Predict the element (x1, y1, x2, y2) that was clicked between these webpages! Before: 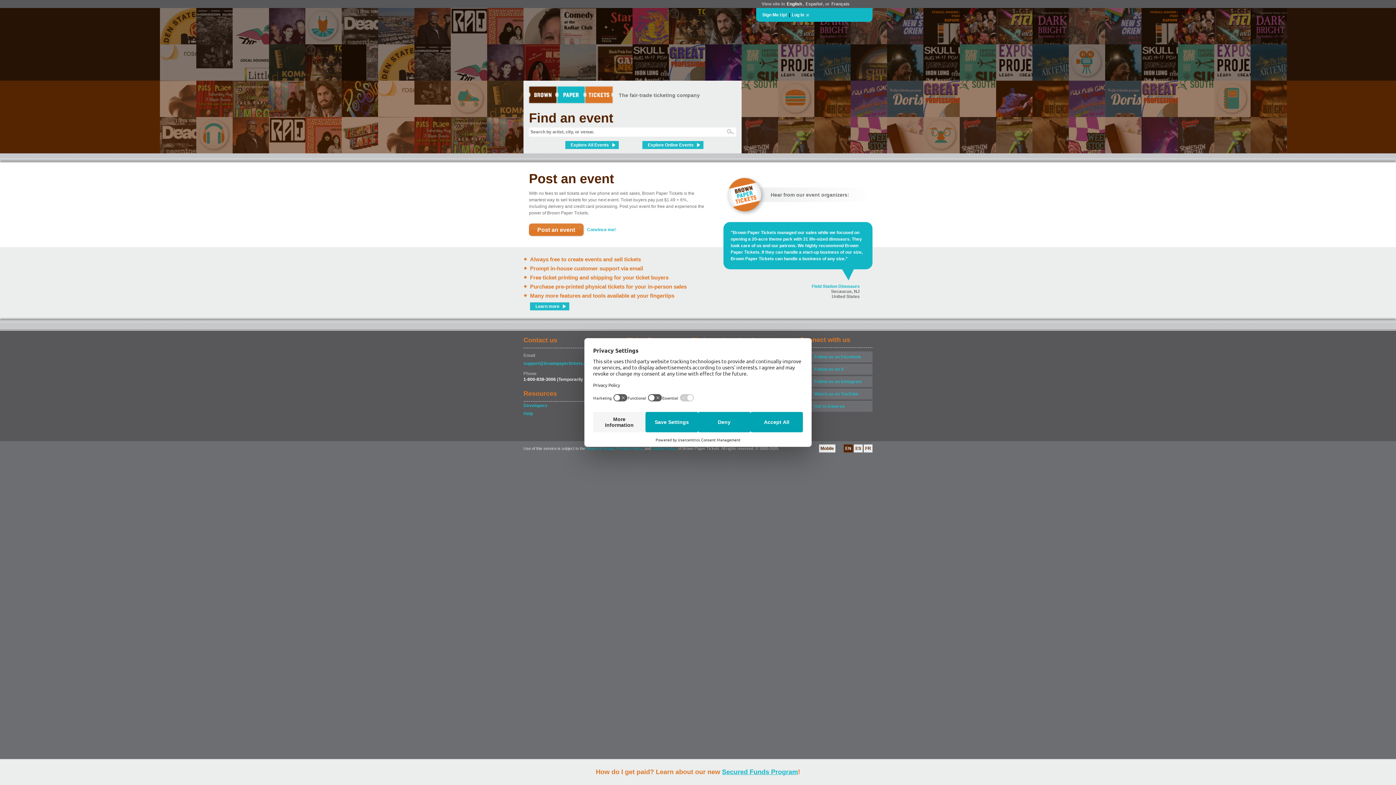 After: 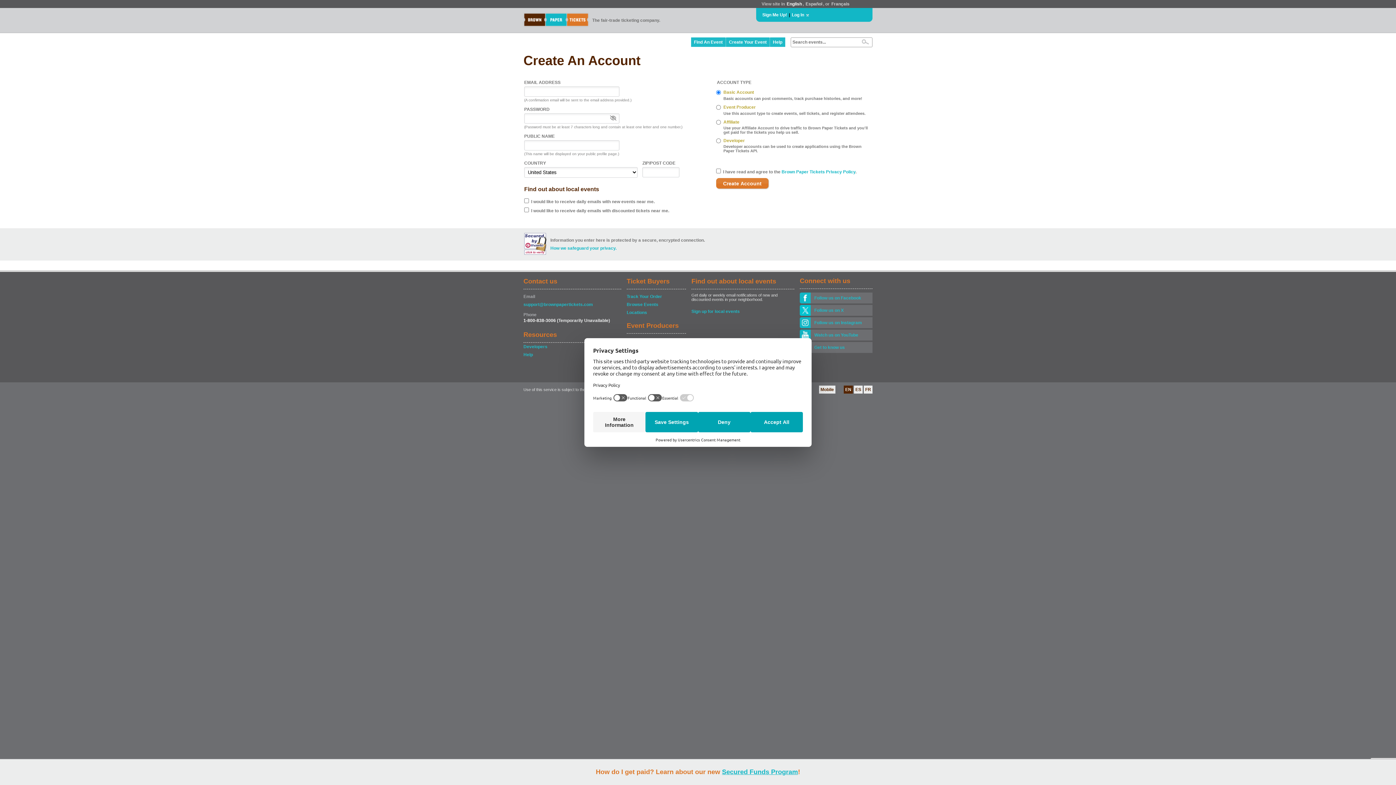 Action: bbox: (761, 11, 788, 18) label: Sign Me Up!